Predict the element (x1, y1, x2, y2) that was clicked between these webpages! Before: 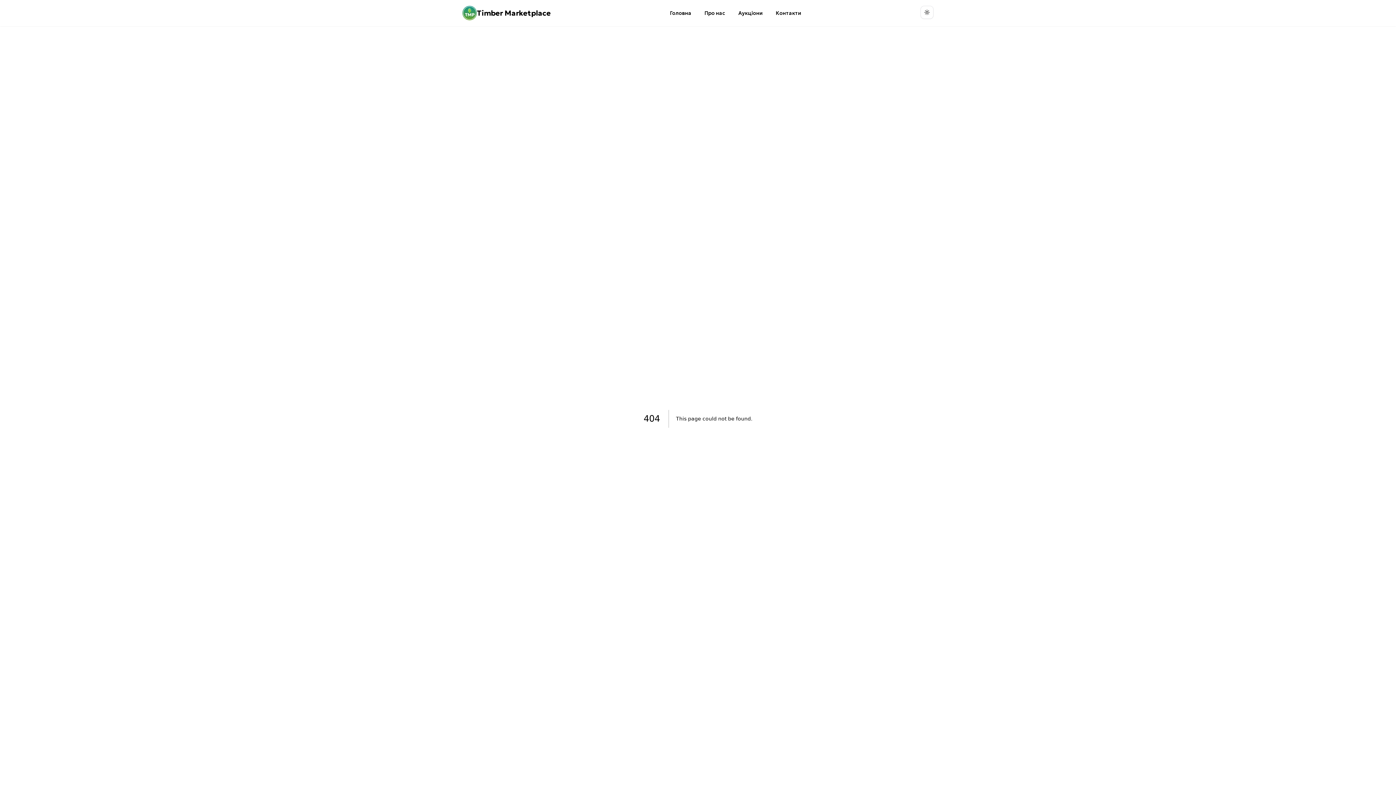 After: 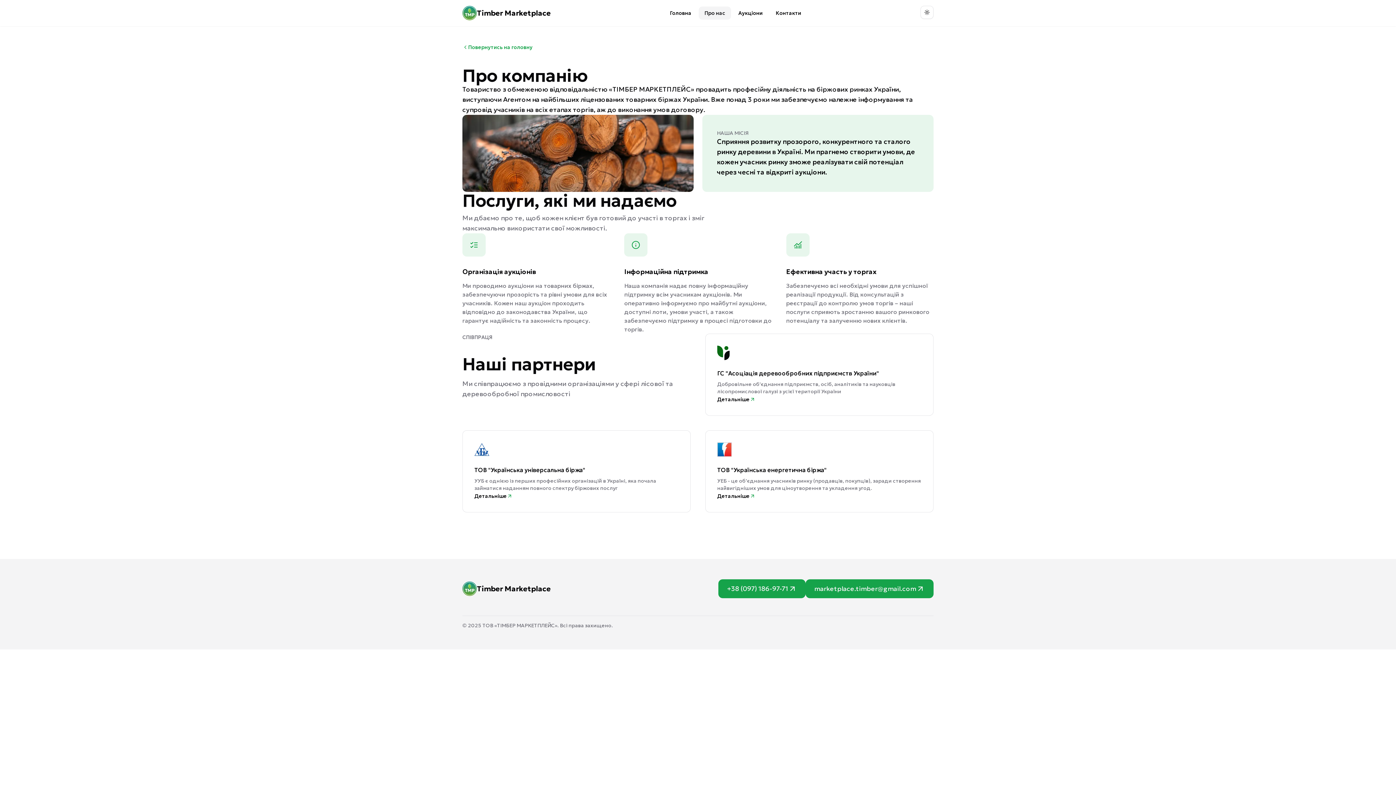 Action: bbox: (698, 6, 731, 19) label: Про нас